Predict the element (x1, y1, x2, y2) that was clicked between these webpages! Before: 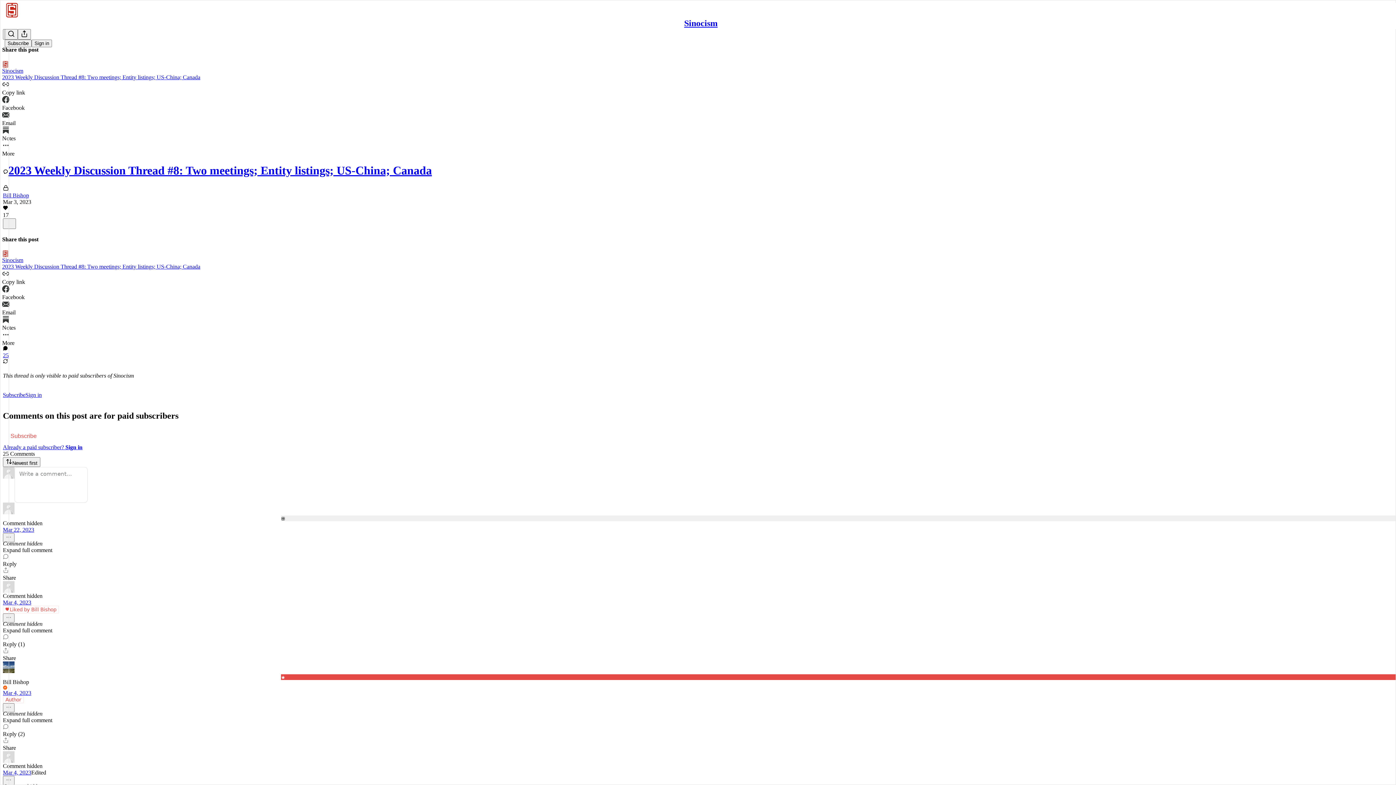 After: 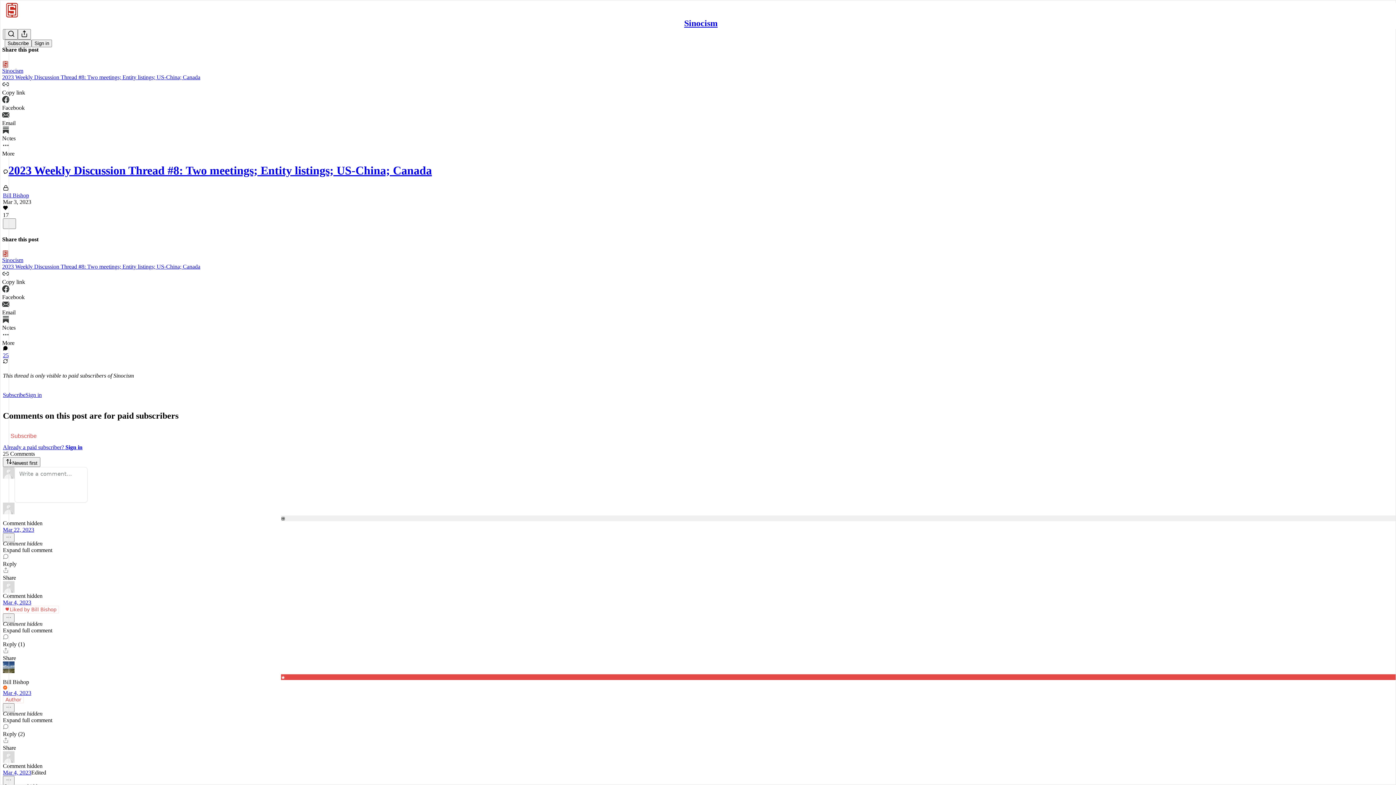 Action: bbox: (2, 724, 1393, 737) label: Reply (2)